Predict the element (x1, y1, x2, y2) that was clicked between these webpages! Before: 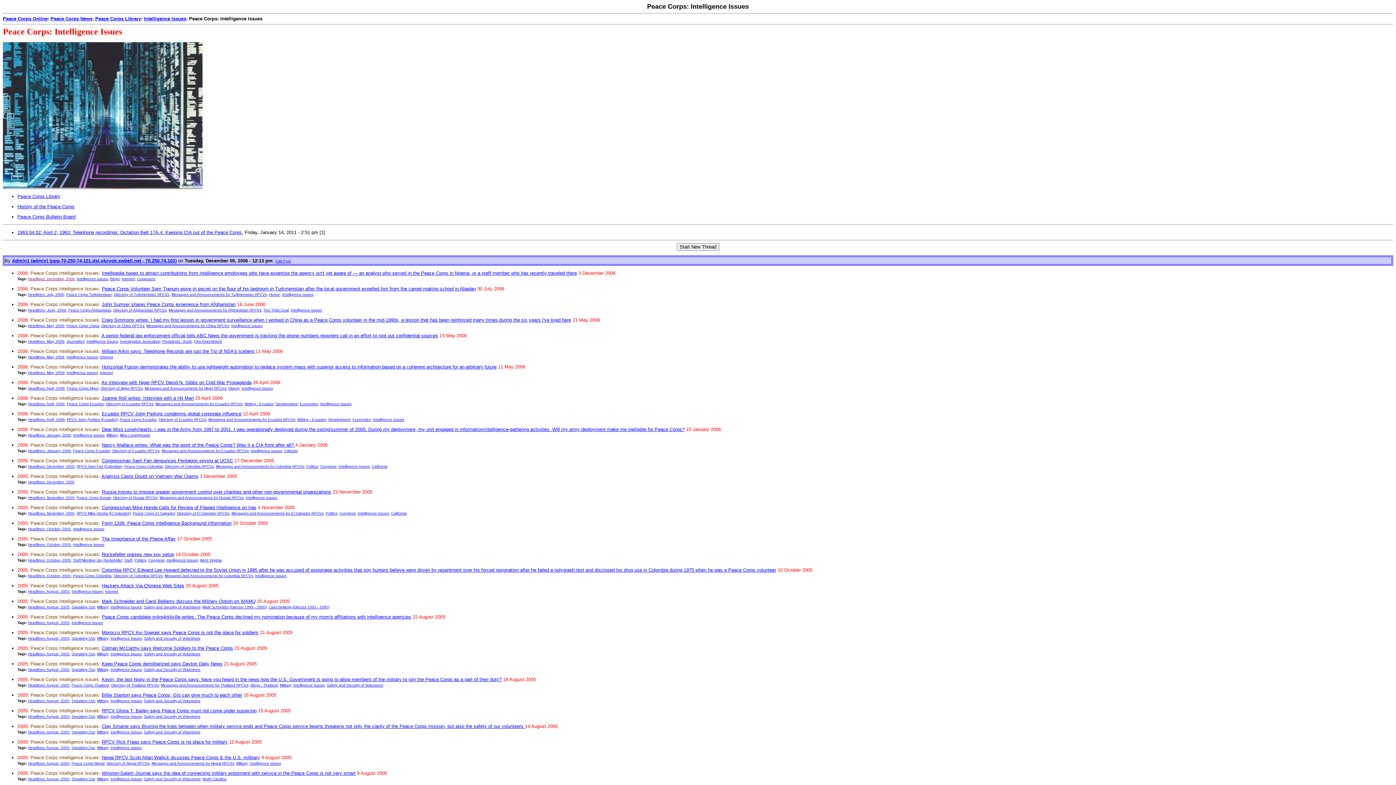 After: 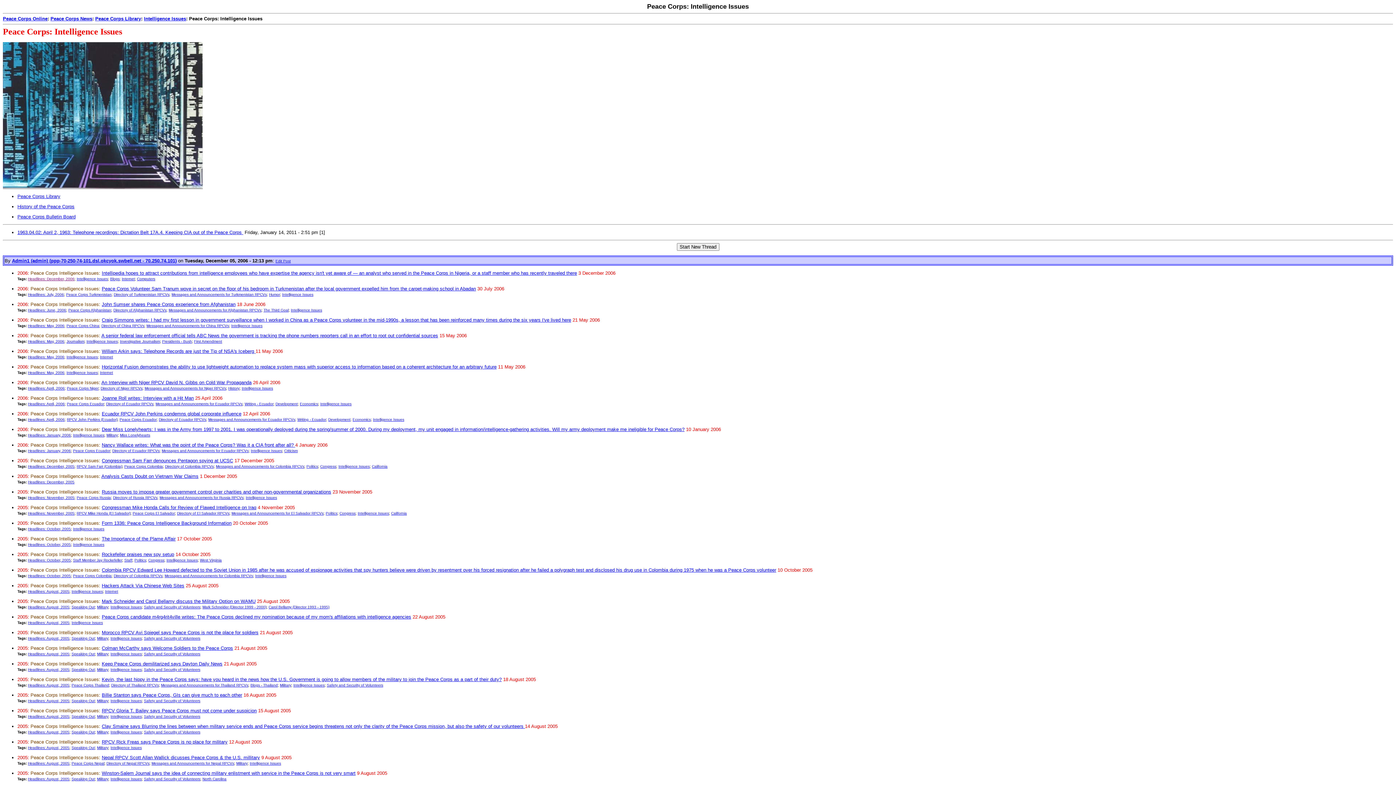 Action: bbox: (255, 574, 286, 578) label: Intelligence Issues